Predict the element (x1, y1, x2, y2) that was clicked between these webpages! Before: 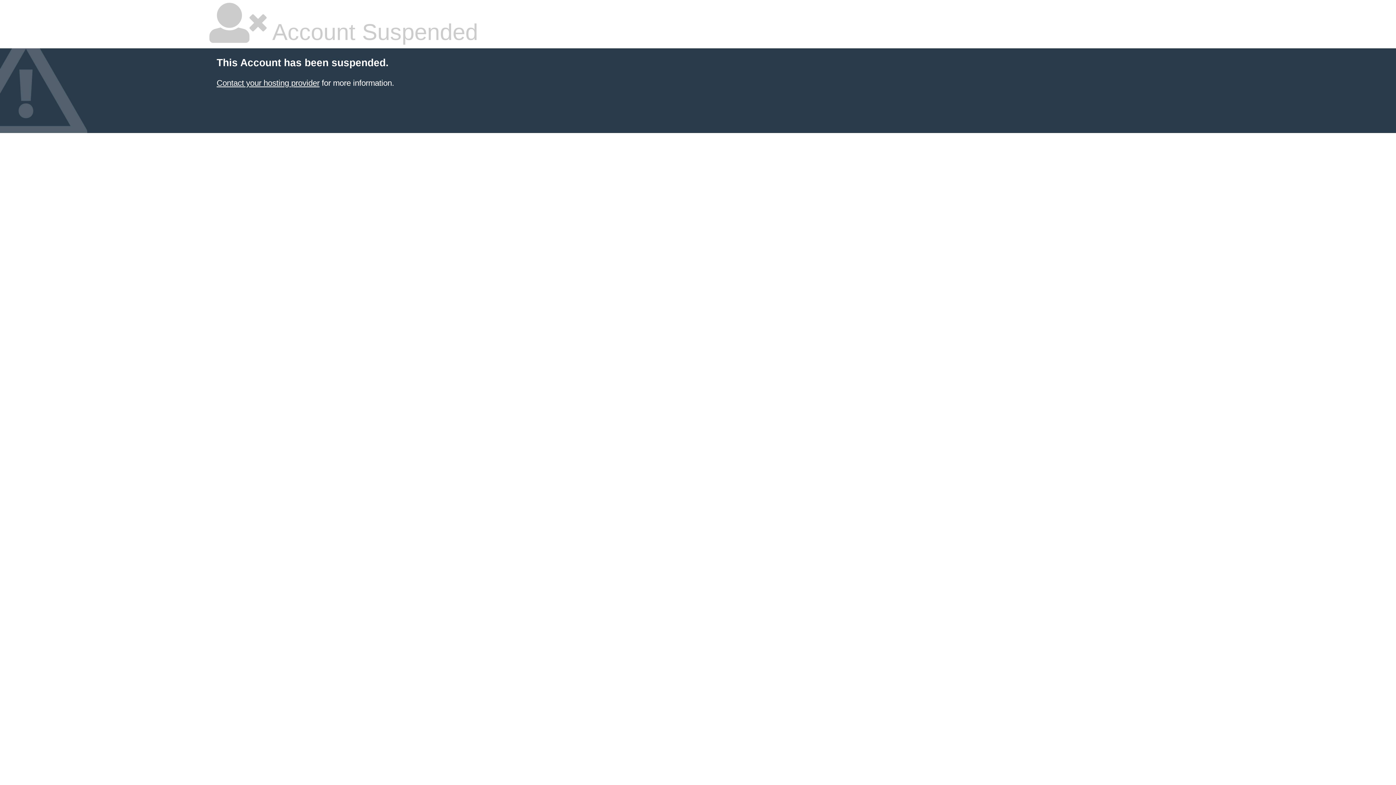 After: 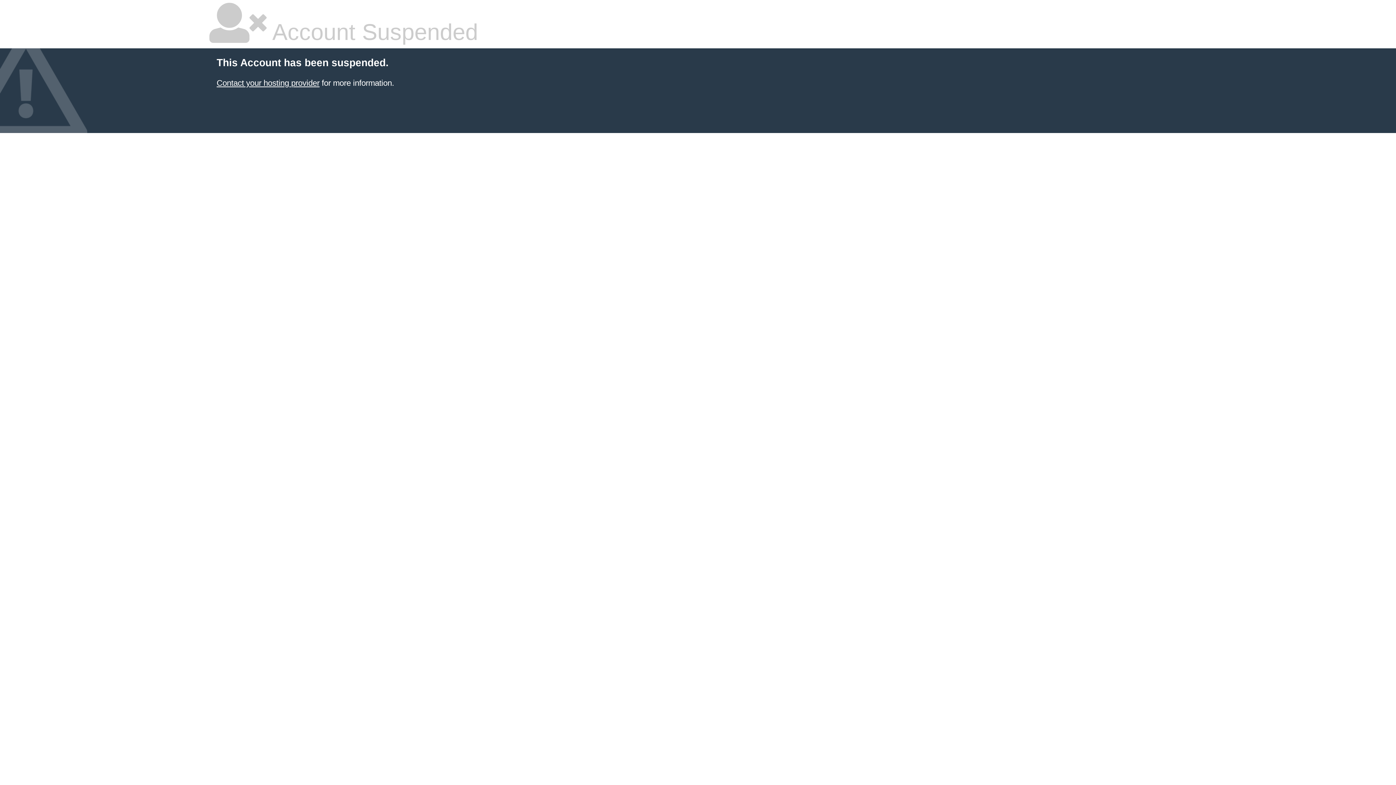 Action: bbox: (216, 78, 319, 87) label: Contact your hosting provider